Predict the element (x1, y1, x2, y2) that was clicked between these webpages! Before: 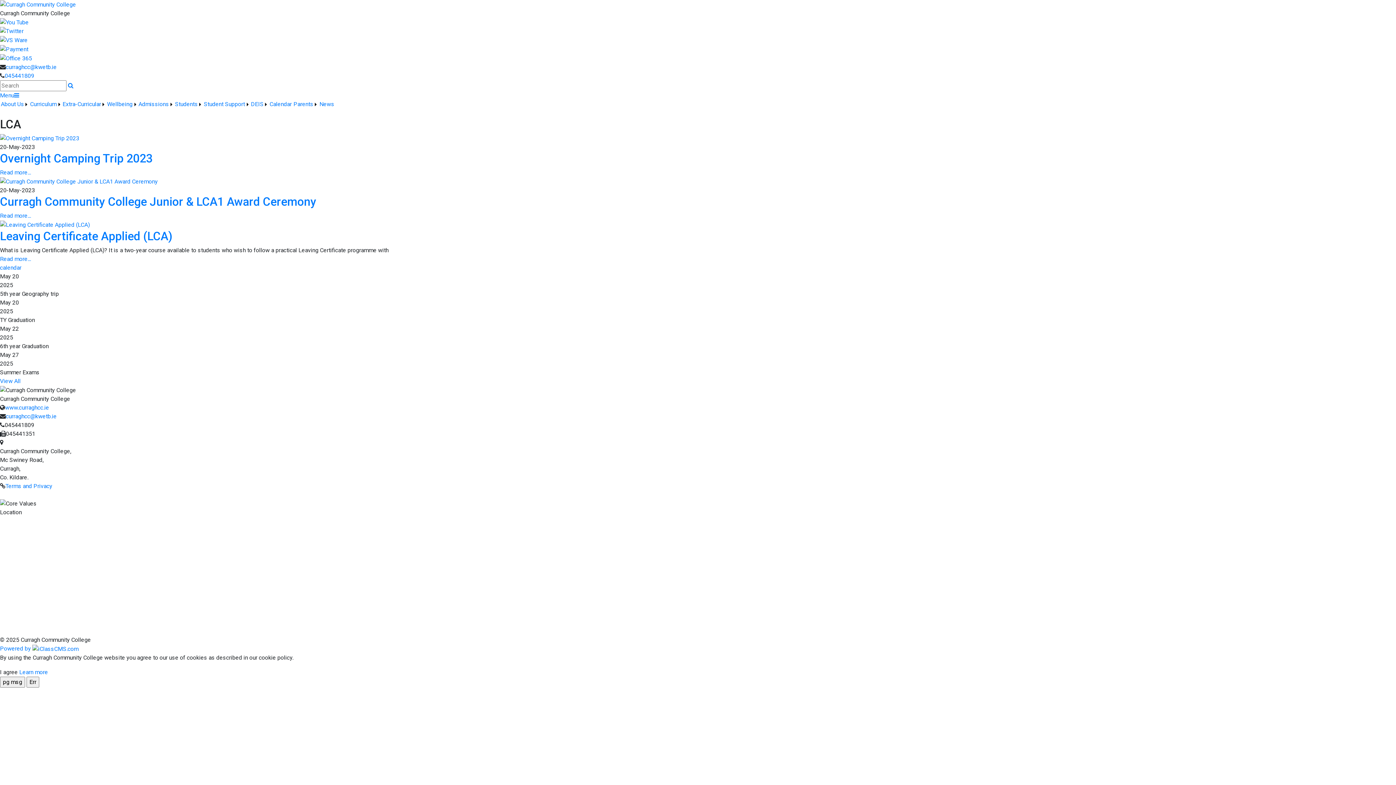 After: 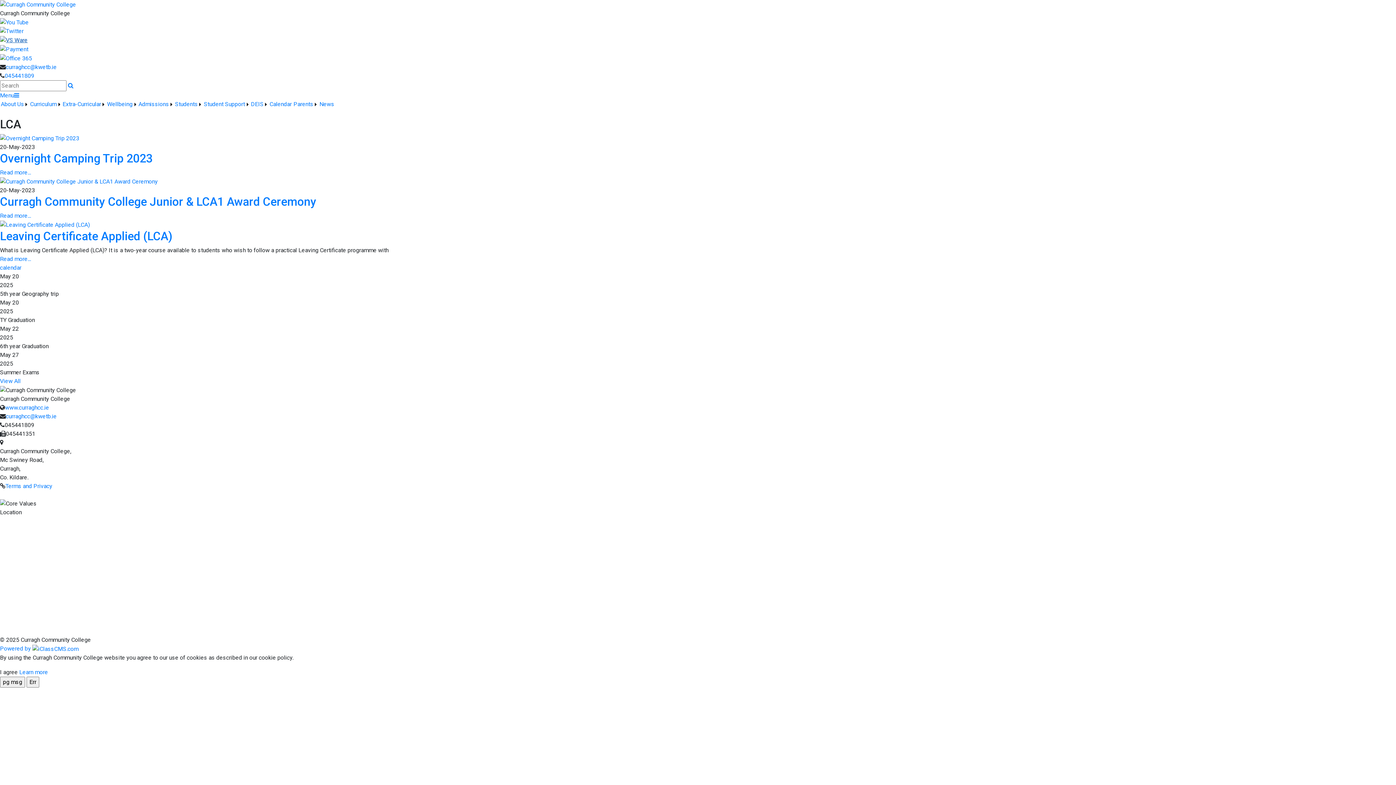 Action: bbox: (0, 36, 27, 43)